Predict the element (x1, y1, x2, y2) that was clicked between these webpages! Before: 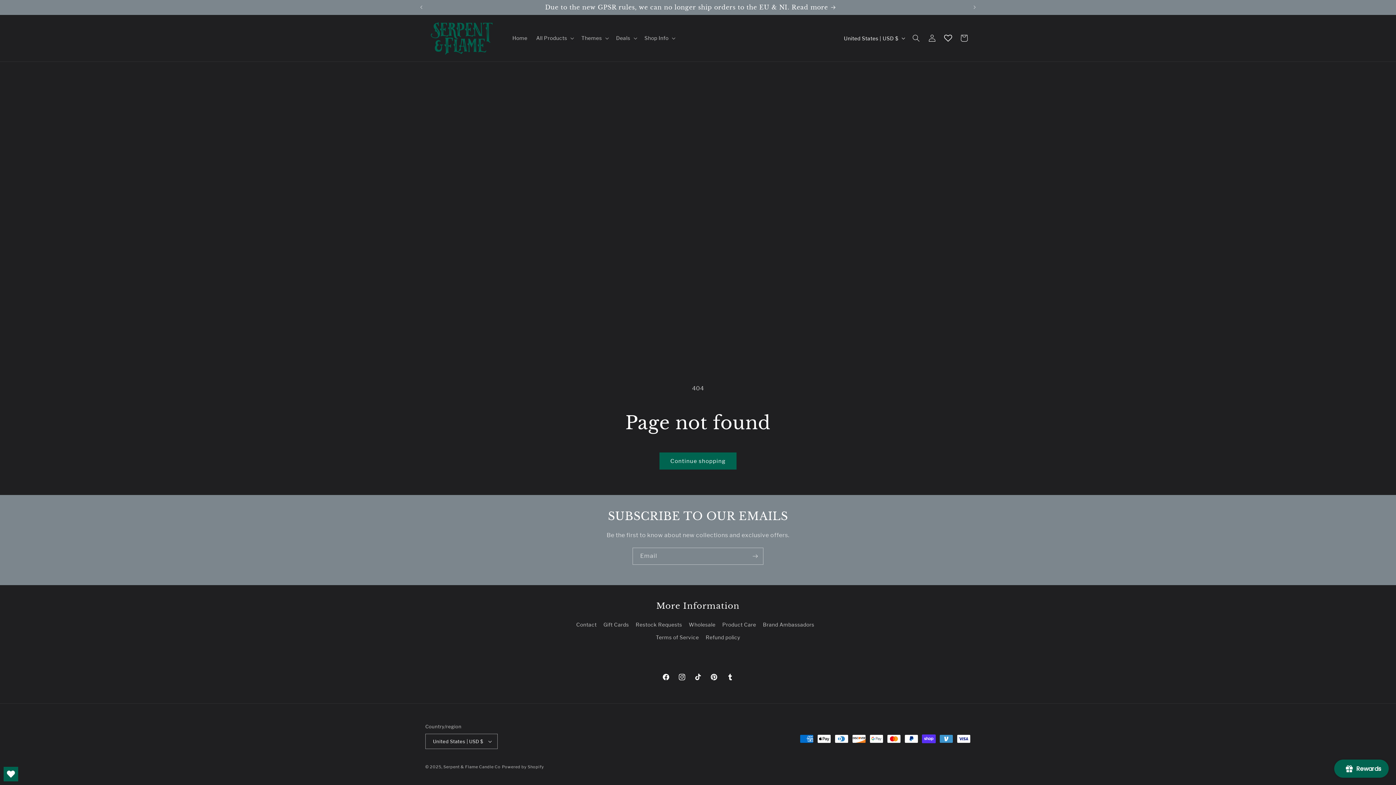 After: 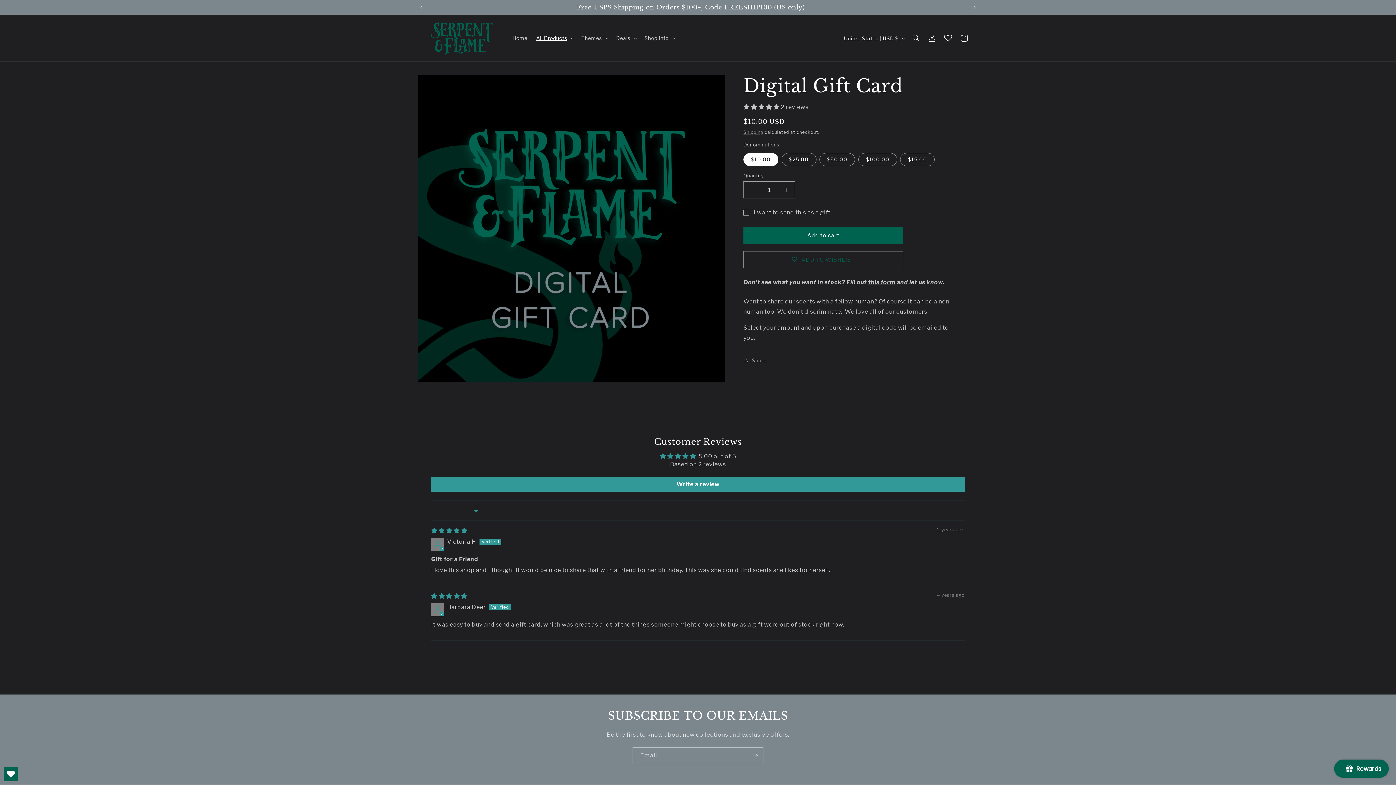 Action: label: Gift Cards bbox: (603, 618, 629, 631)